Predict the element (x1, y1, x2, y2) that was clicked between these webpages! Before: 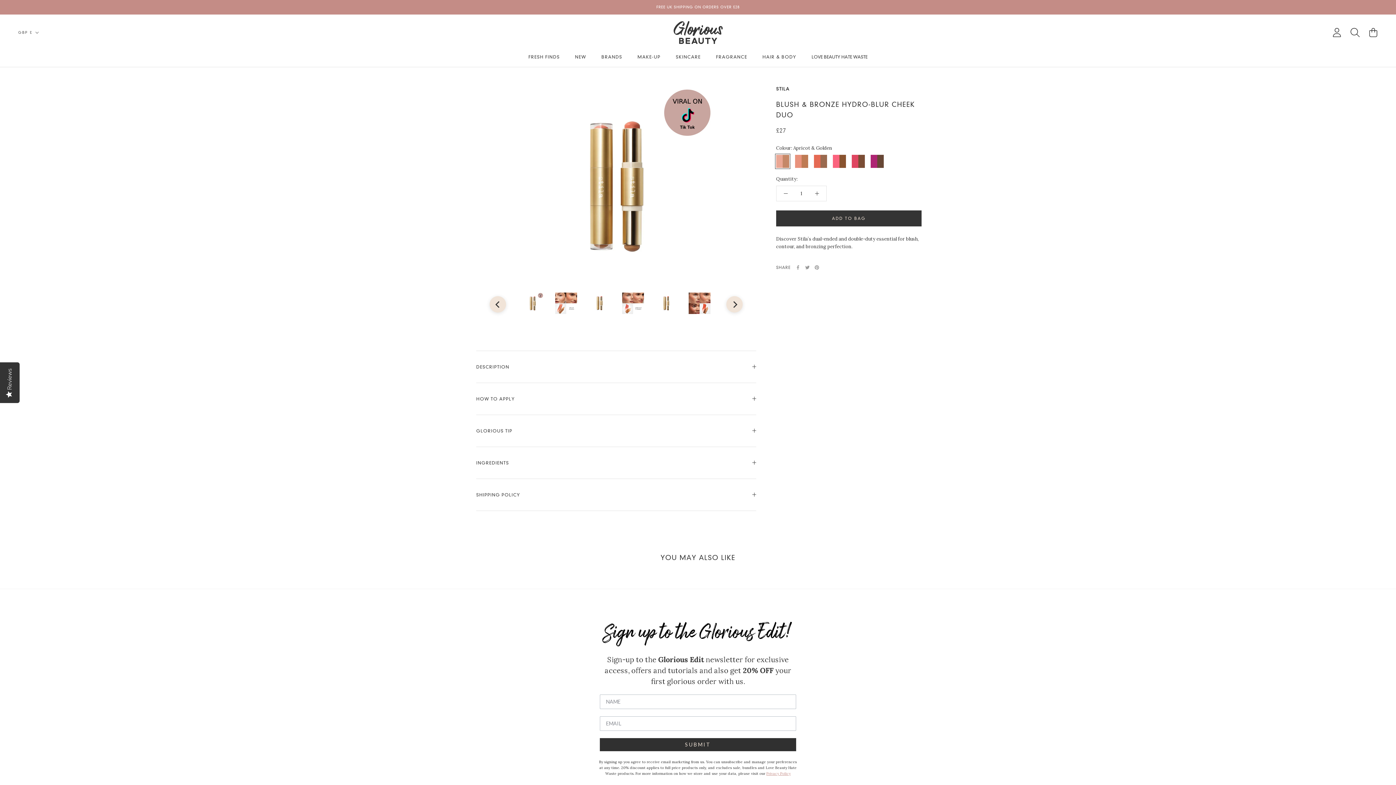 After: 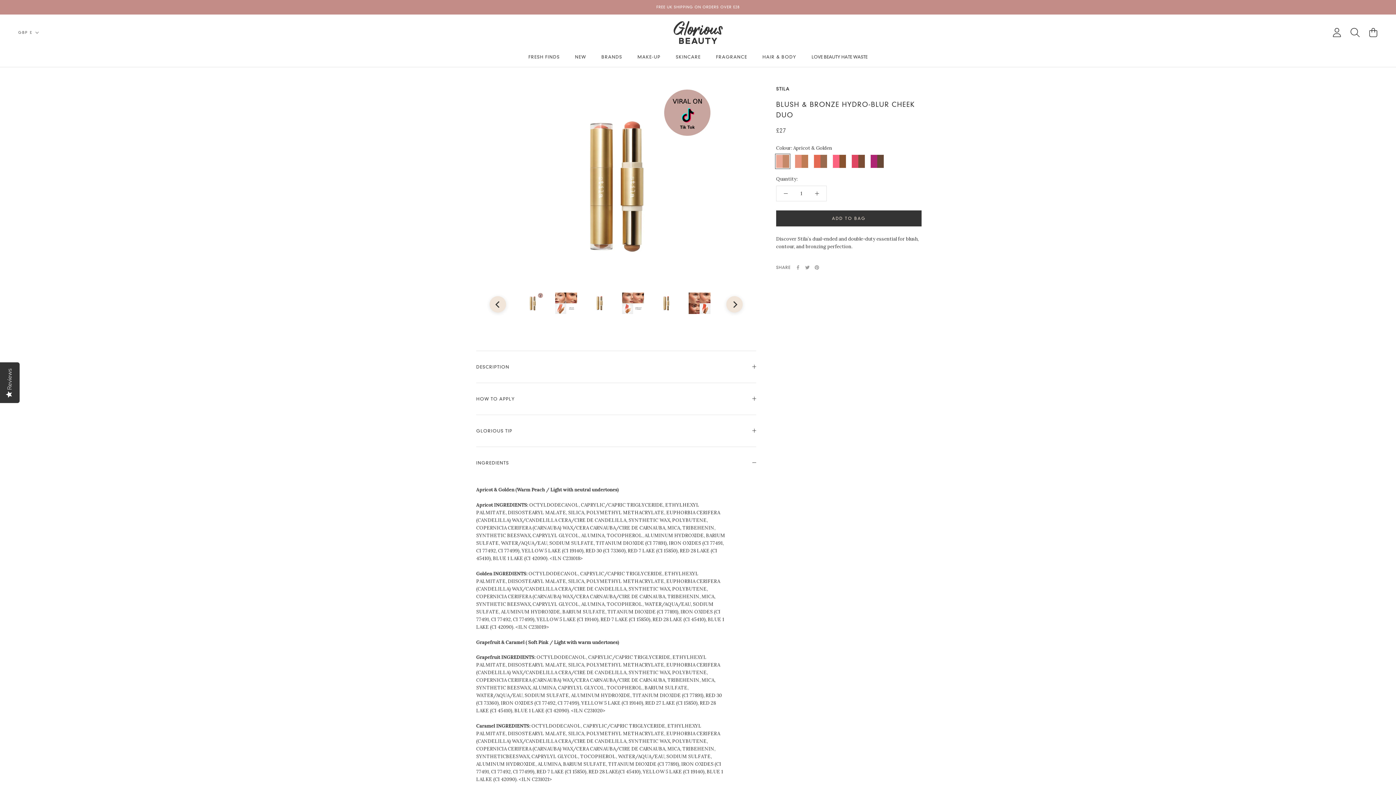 Action: bbox: (476, 447, 756, 478) label: INGREDIENTS